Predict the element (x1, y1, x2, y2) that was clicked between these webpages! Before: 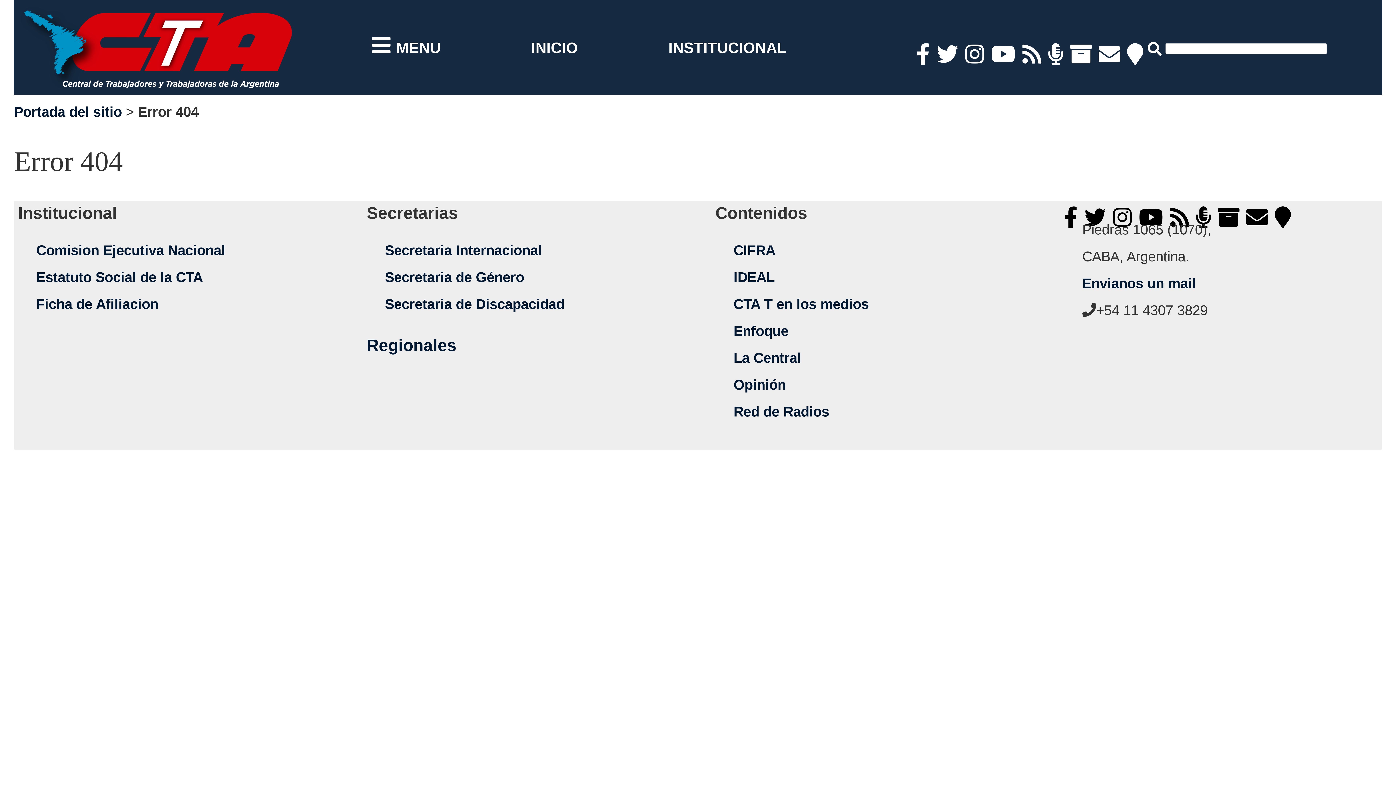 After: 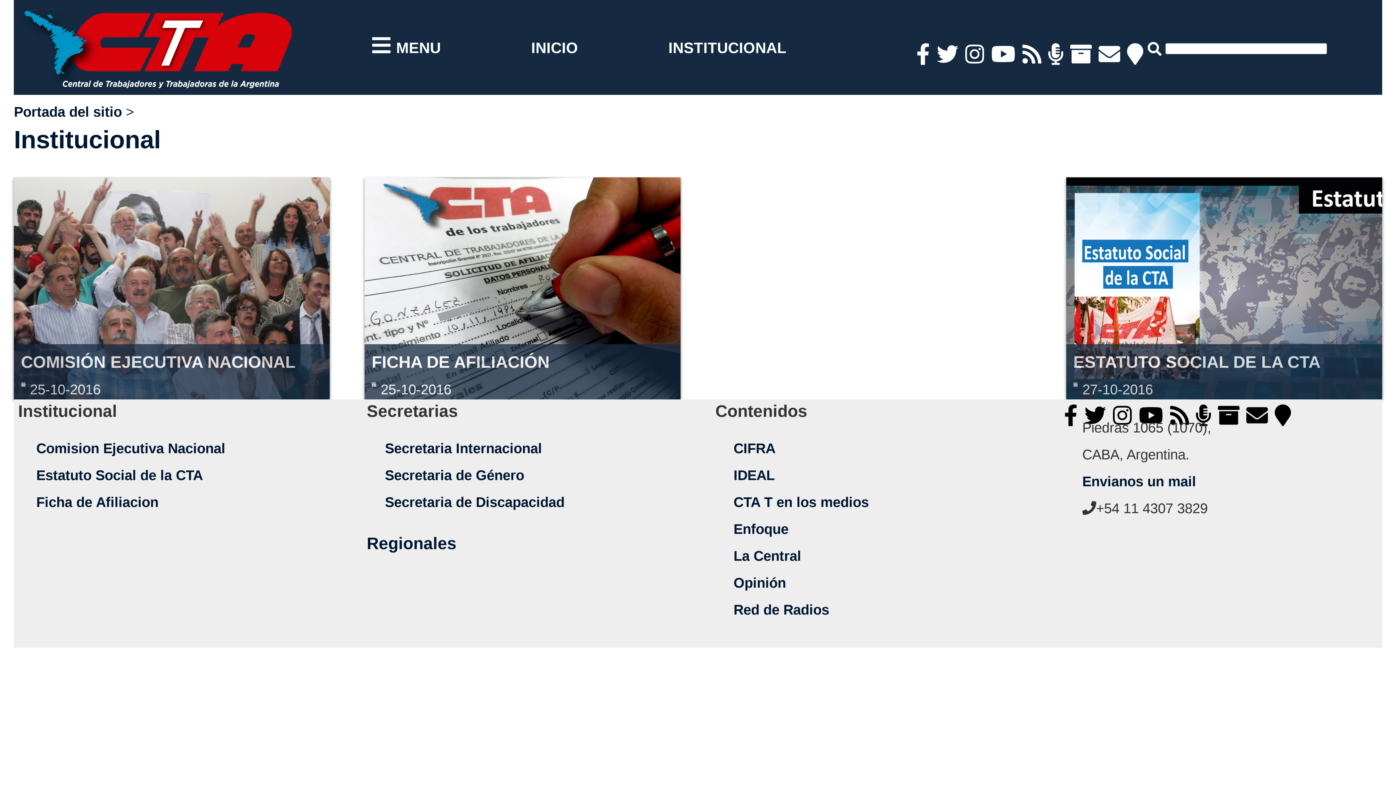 Action: bbox: (668, 34, 786, 57) label: INSTITUCIONAL